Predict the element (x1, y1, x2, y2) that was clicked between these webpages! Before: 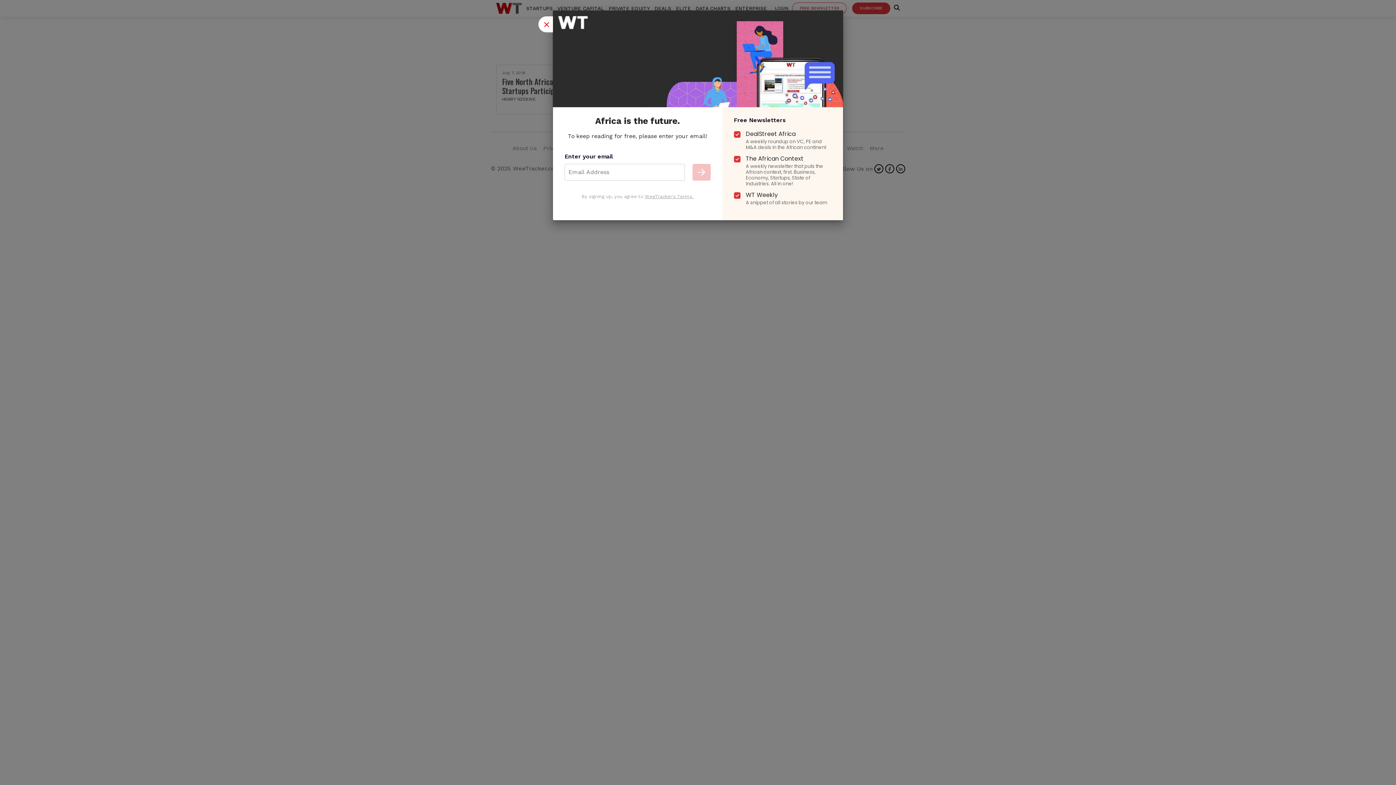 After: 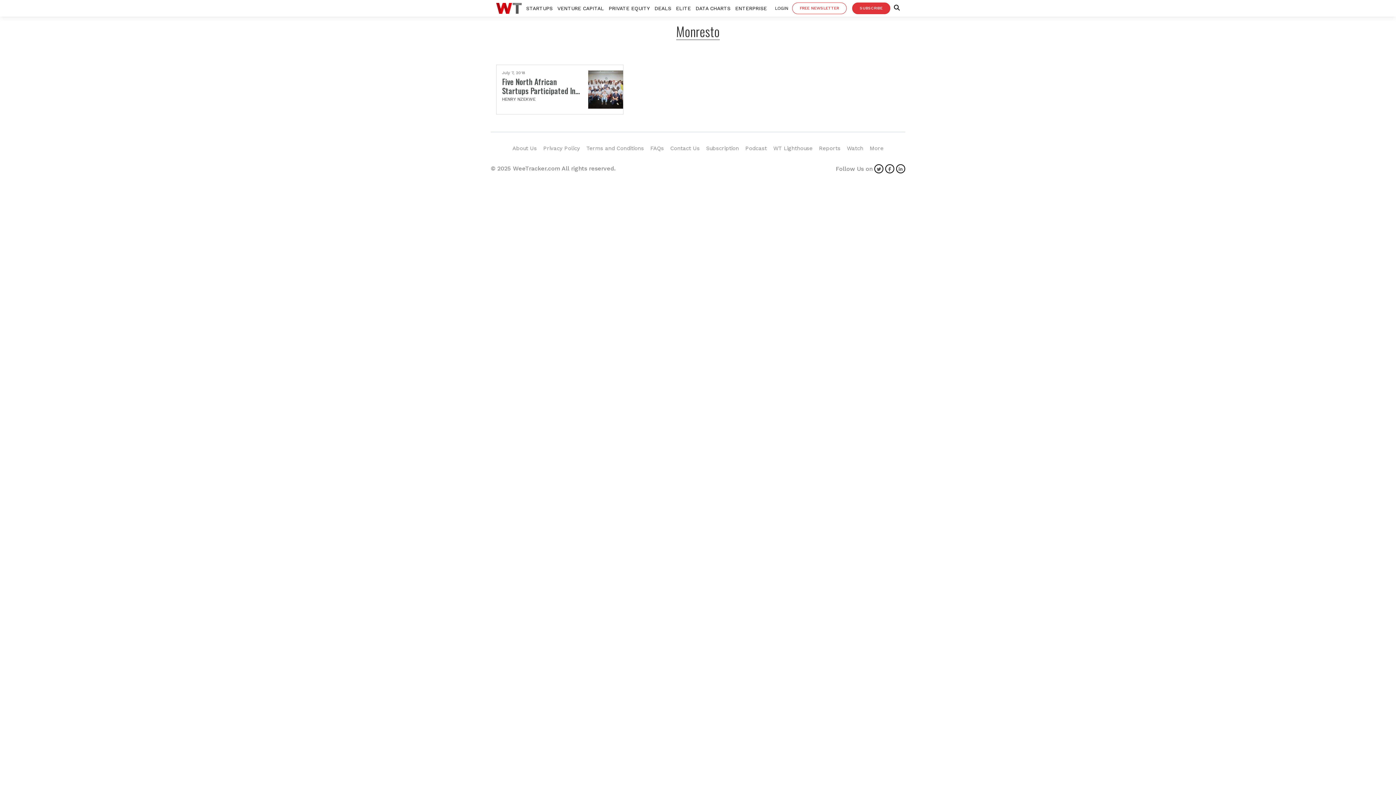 Action: bbox: (538, 10, 553, 26) label: Close